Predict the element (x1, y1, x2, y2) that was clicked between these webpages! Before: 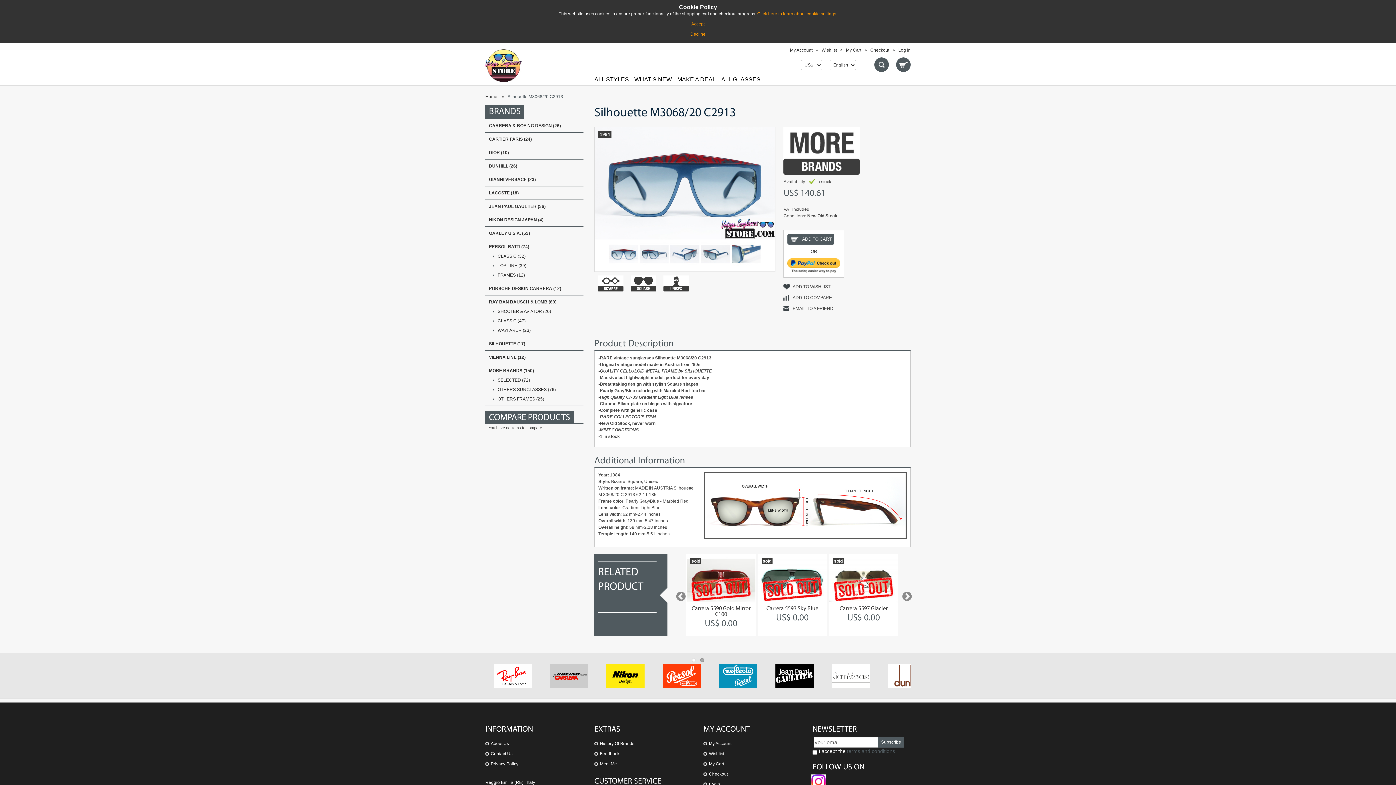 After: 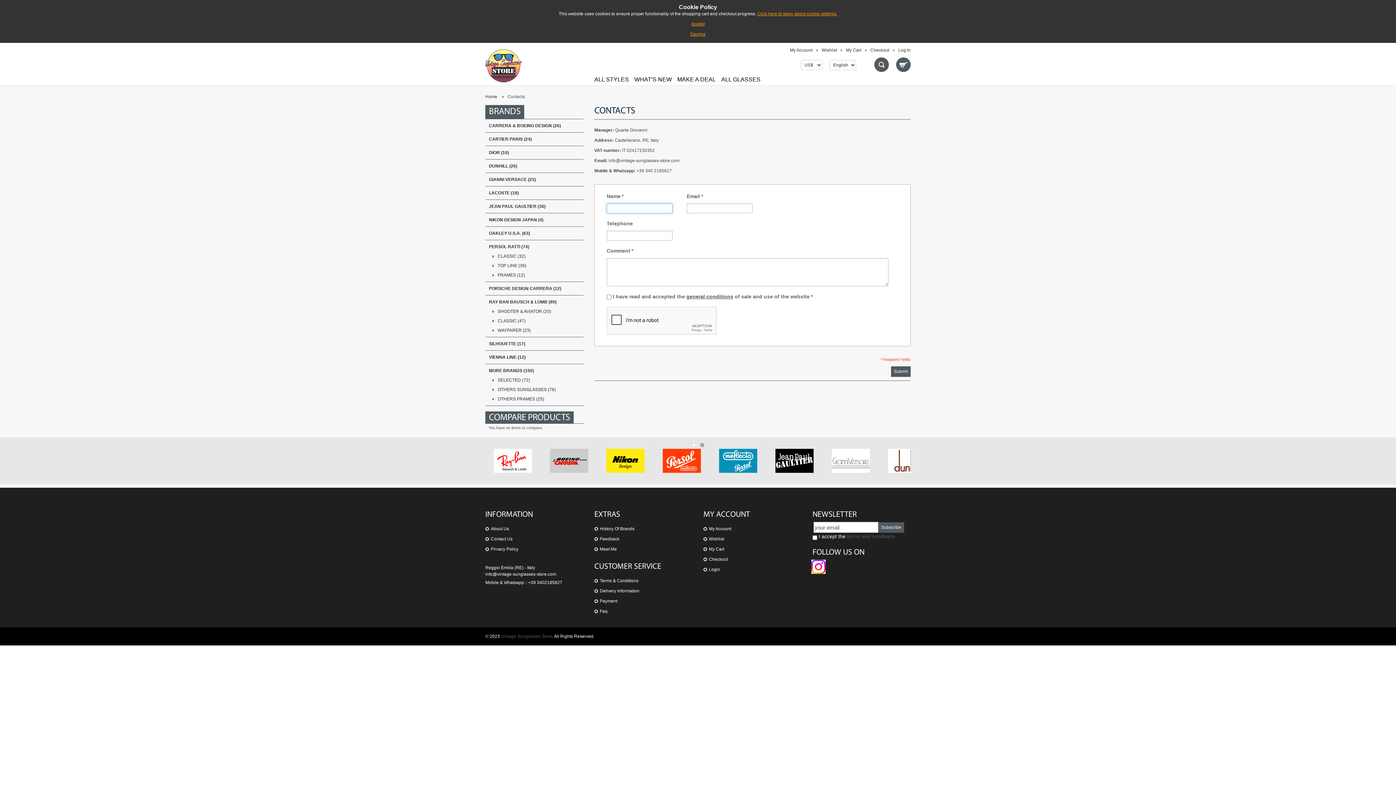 Action: bbox: (485, 751, 512, 756) label: Contact Us